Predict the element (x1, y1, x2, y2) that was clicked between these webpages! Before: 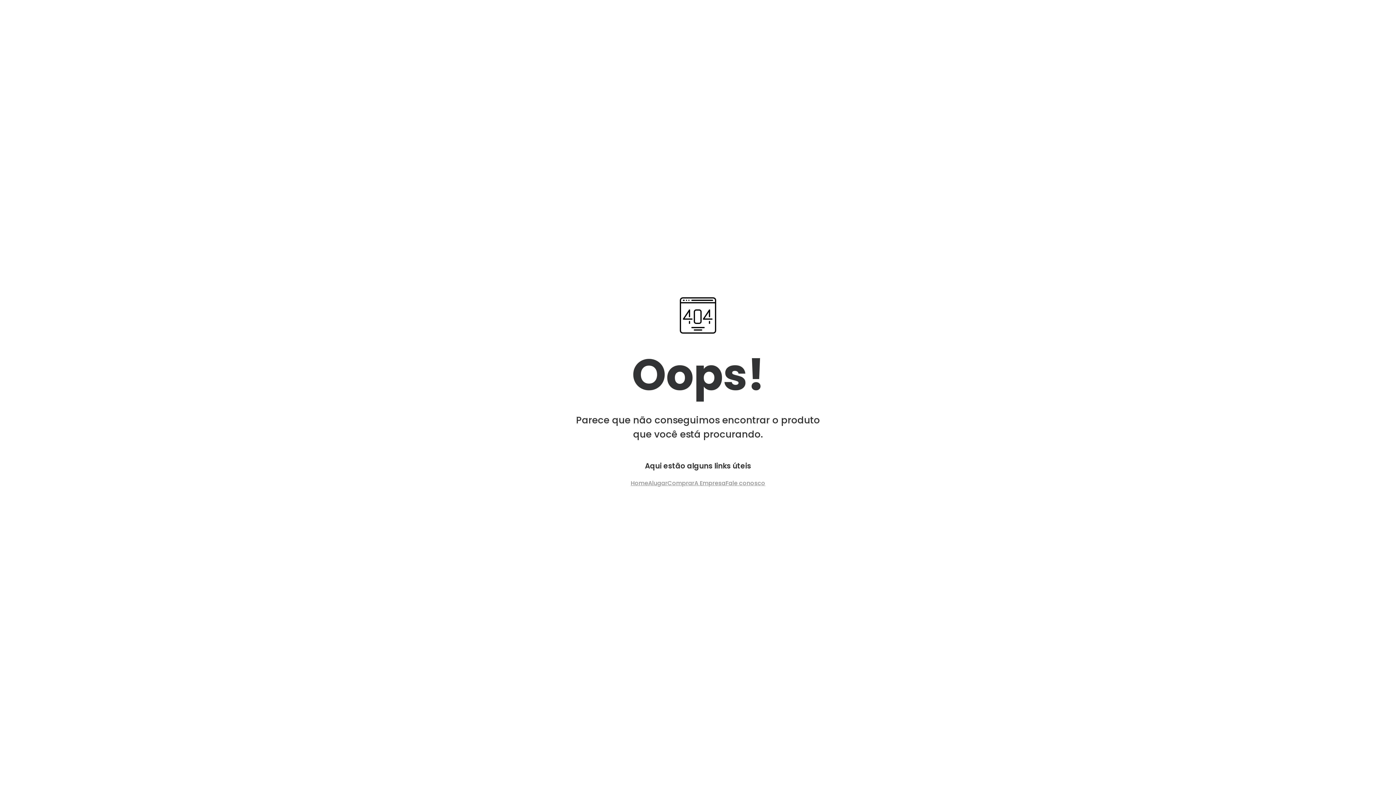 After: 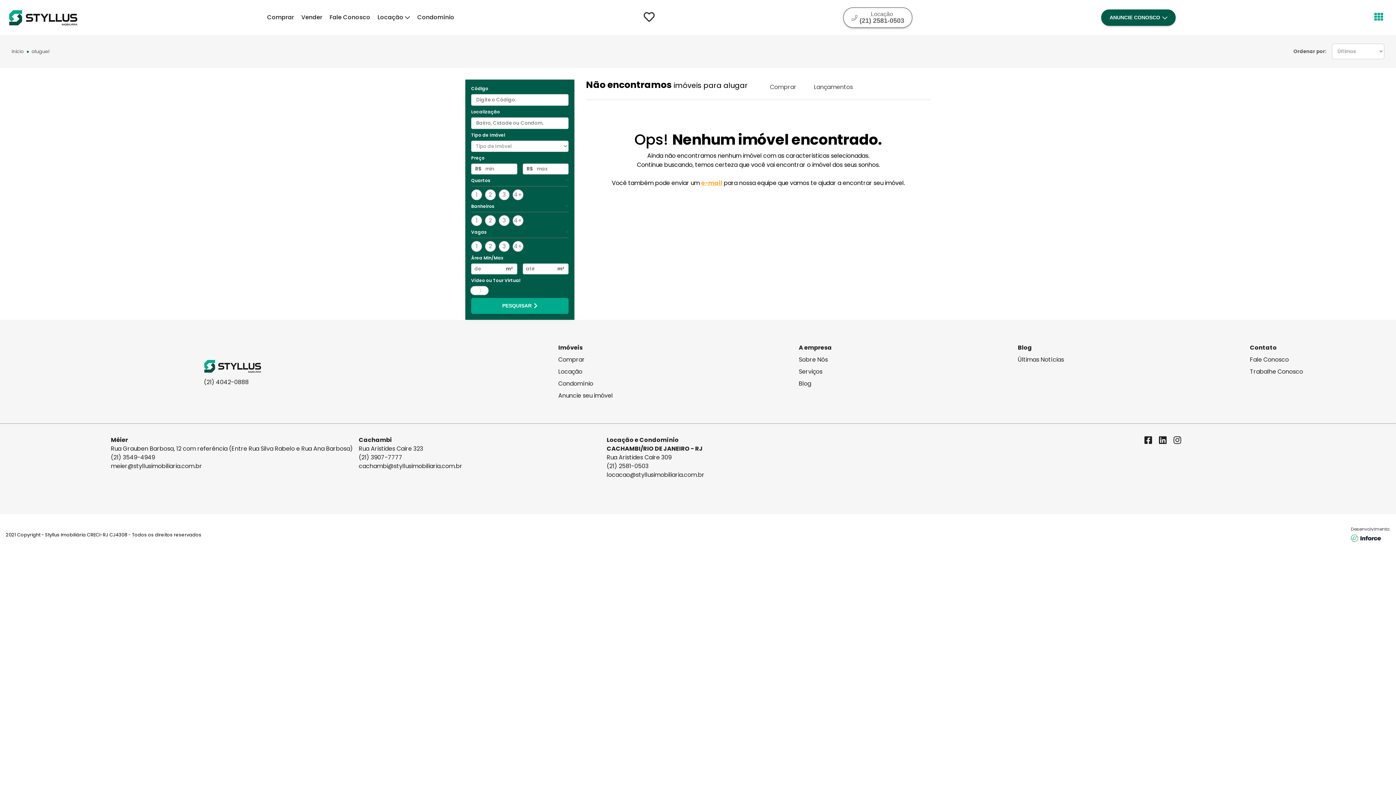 Action: bbox: (648, 478, 667, 488) label: Alugar